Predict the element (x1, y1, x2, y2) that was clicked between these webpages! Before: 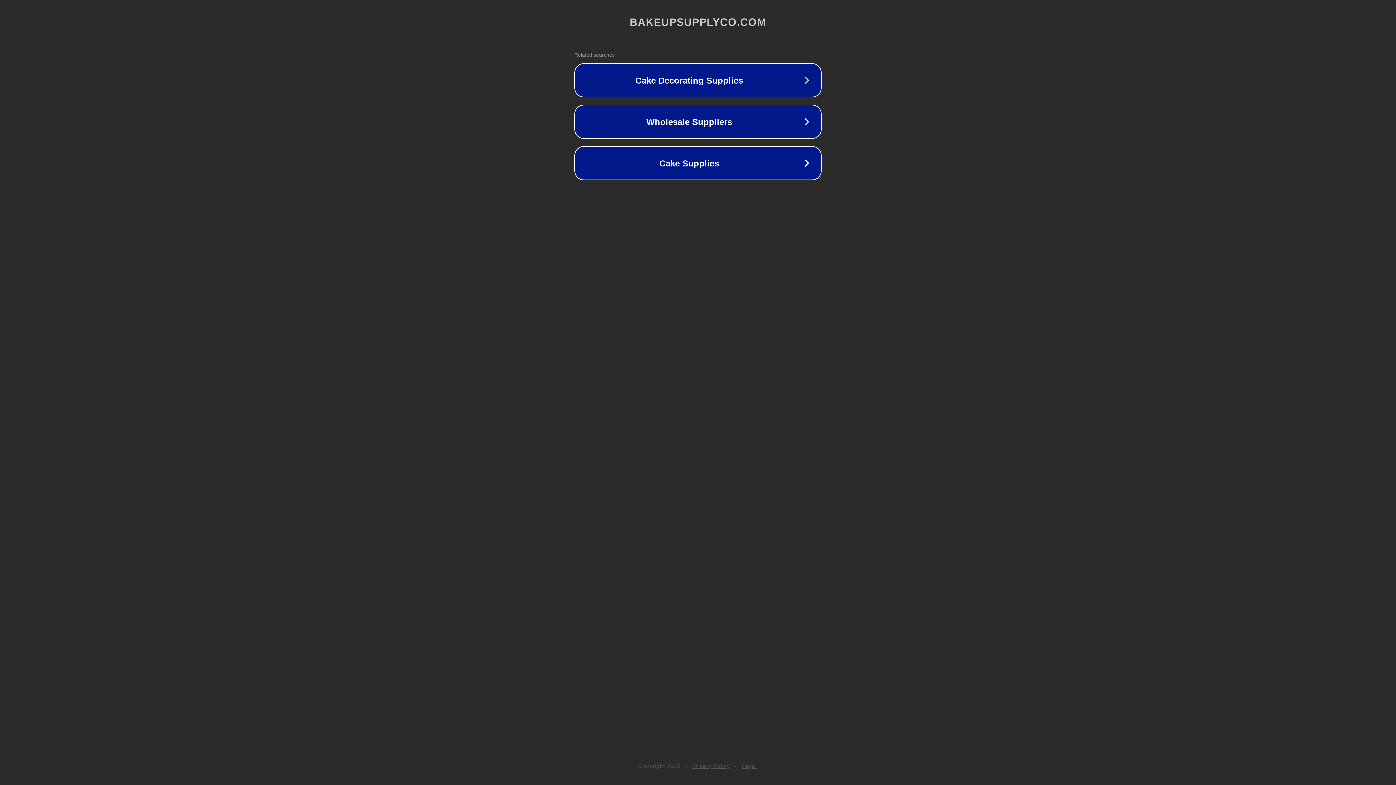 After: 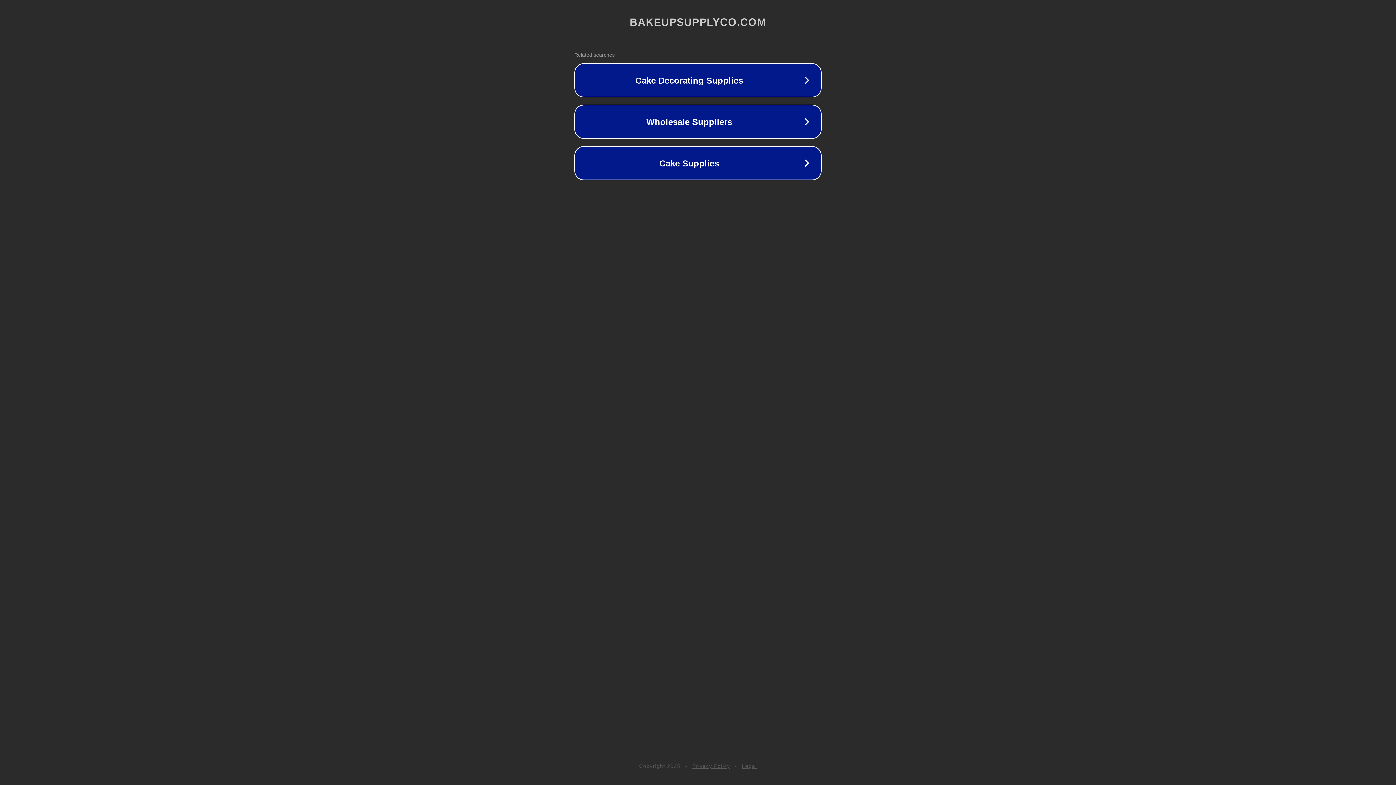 Action: label: Privacy Policy bbox: (692, 763, 730, 769)